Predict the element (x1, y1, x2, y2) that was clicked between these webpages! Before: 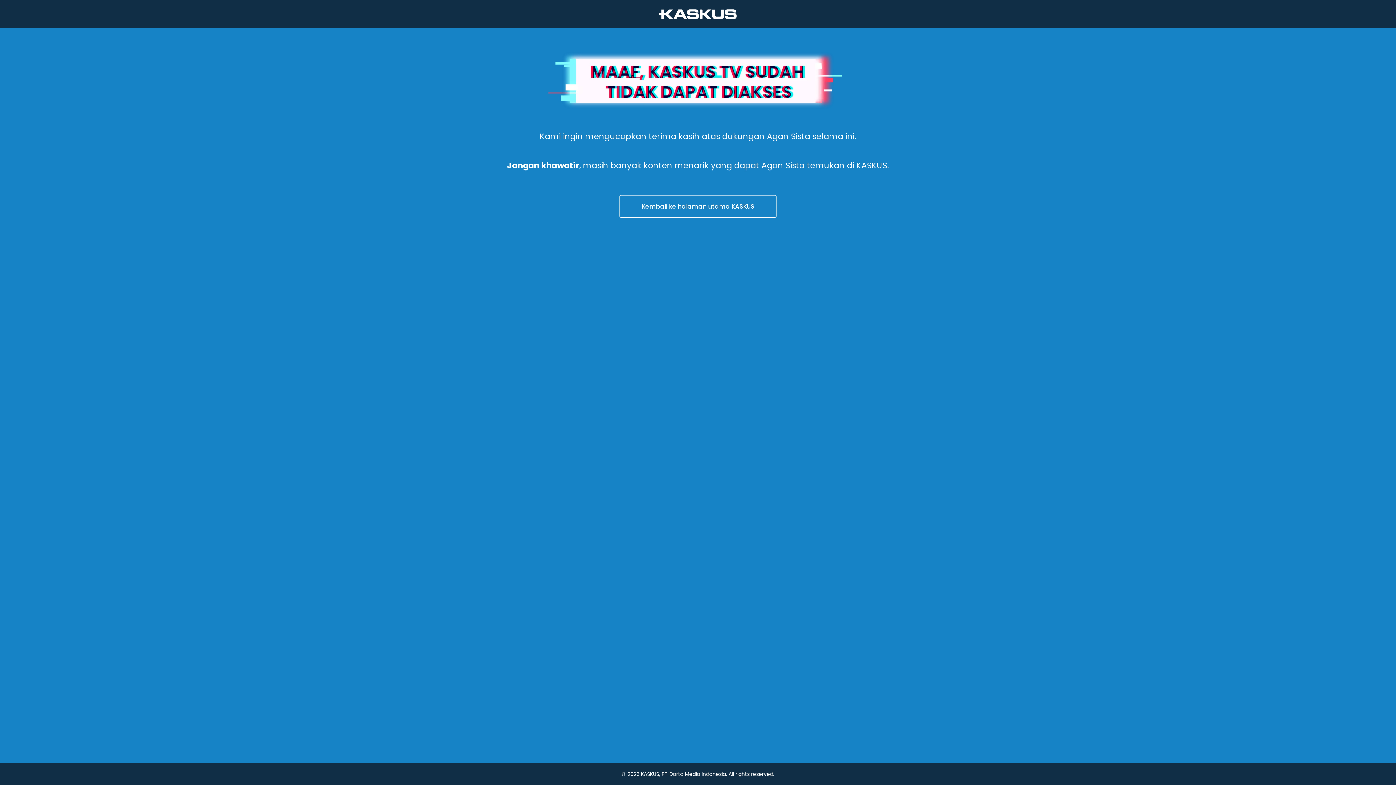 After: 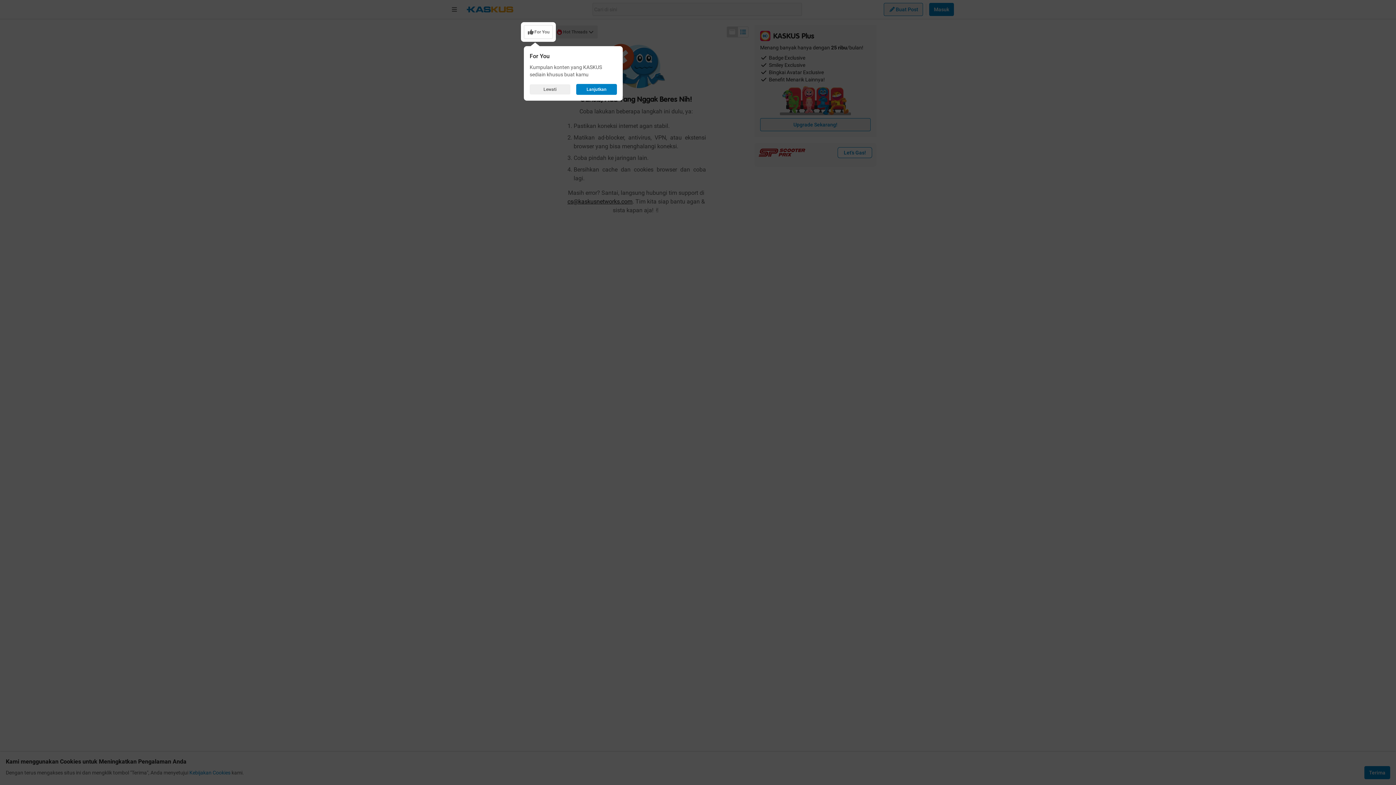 Action: bbox: (436, 194, 960, 218) label: Kembali ke halaman utama KASKUS